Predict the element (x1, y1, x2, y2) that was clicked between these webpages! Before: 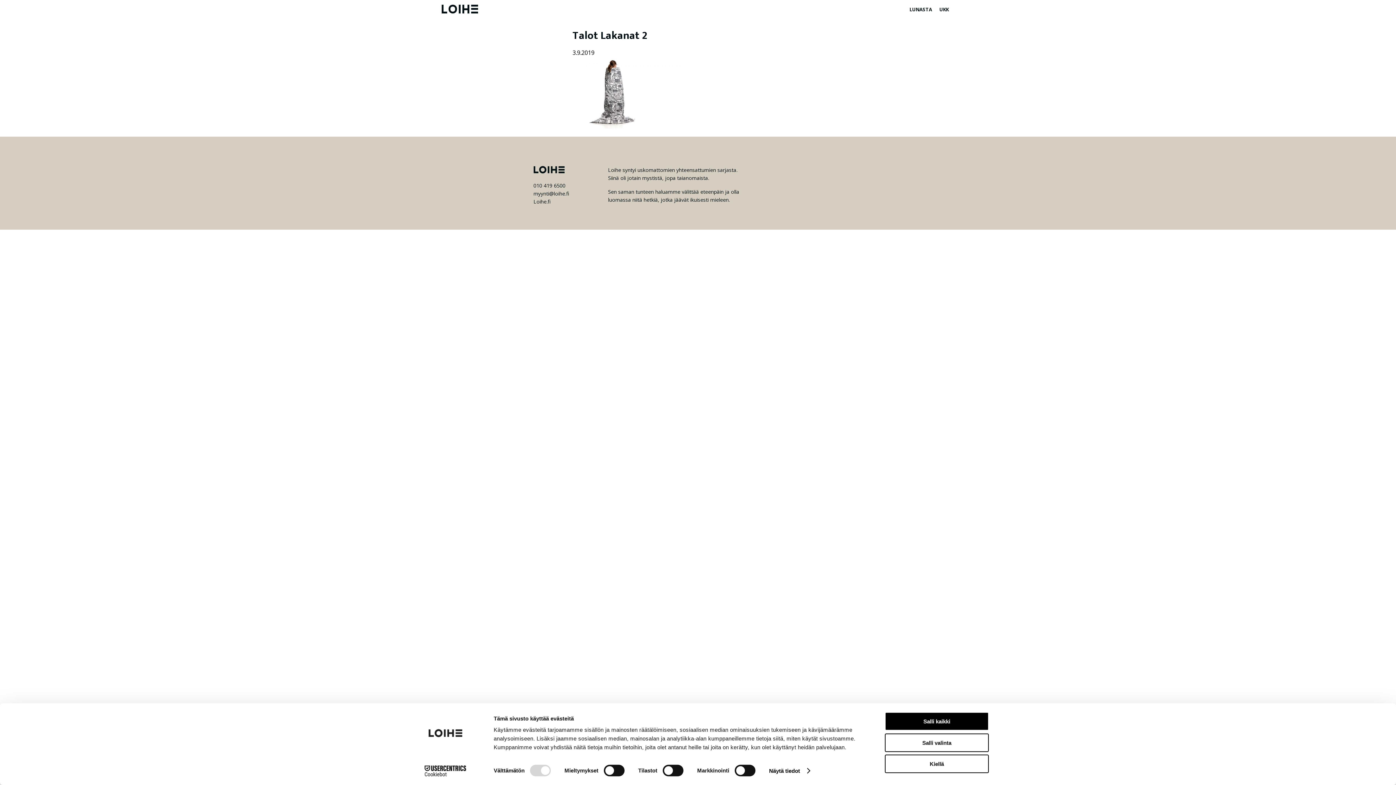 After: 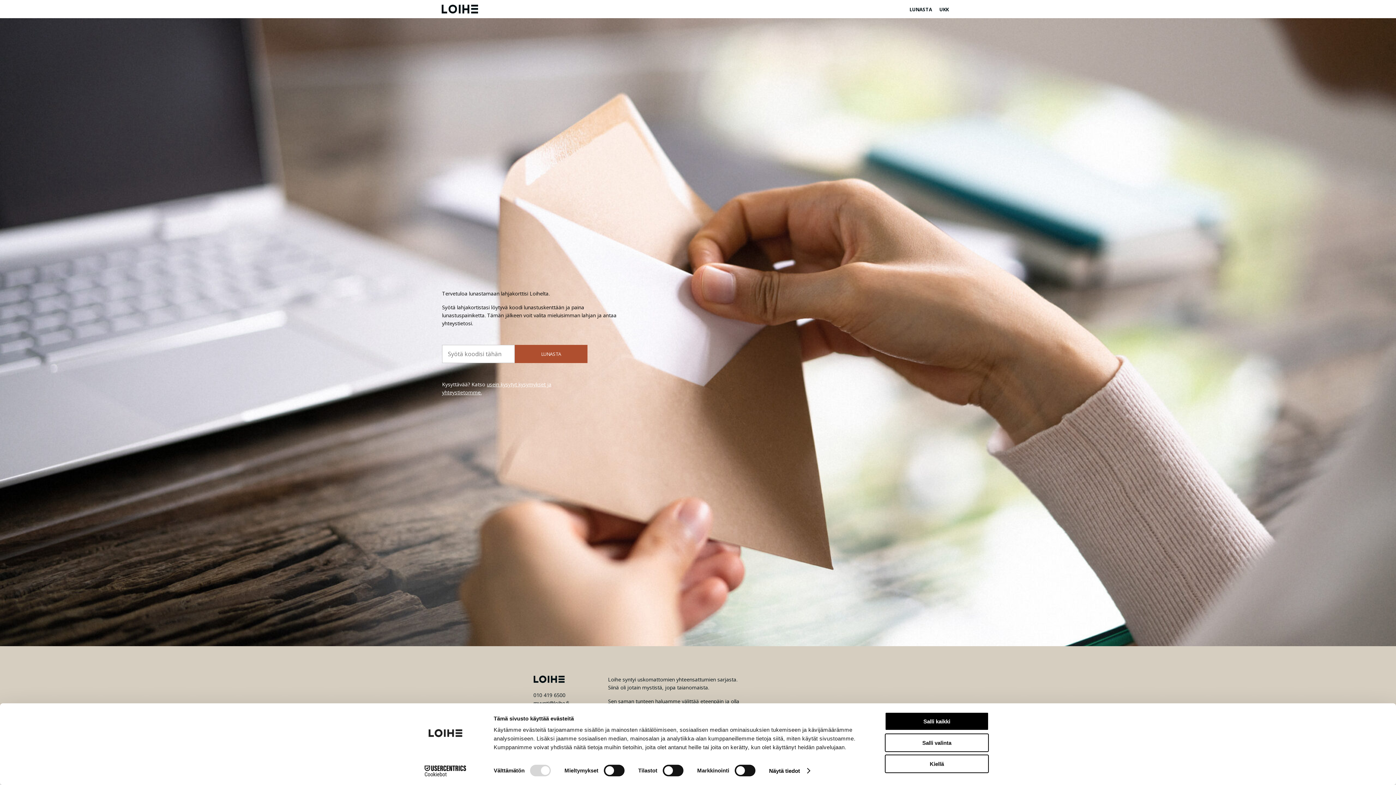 Action: bbox: (533, 168, 564, 175)